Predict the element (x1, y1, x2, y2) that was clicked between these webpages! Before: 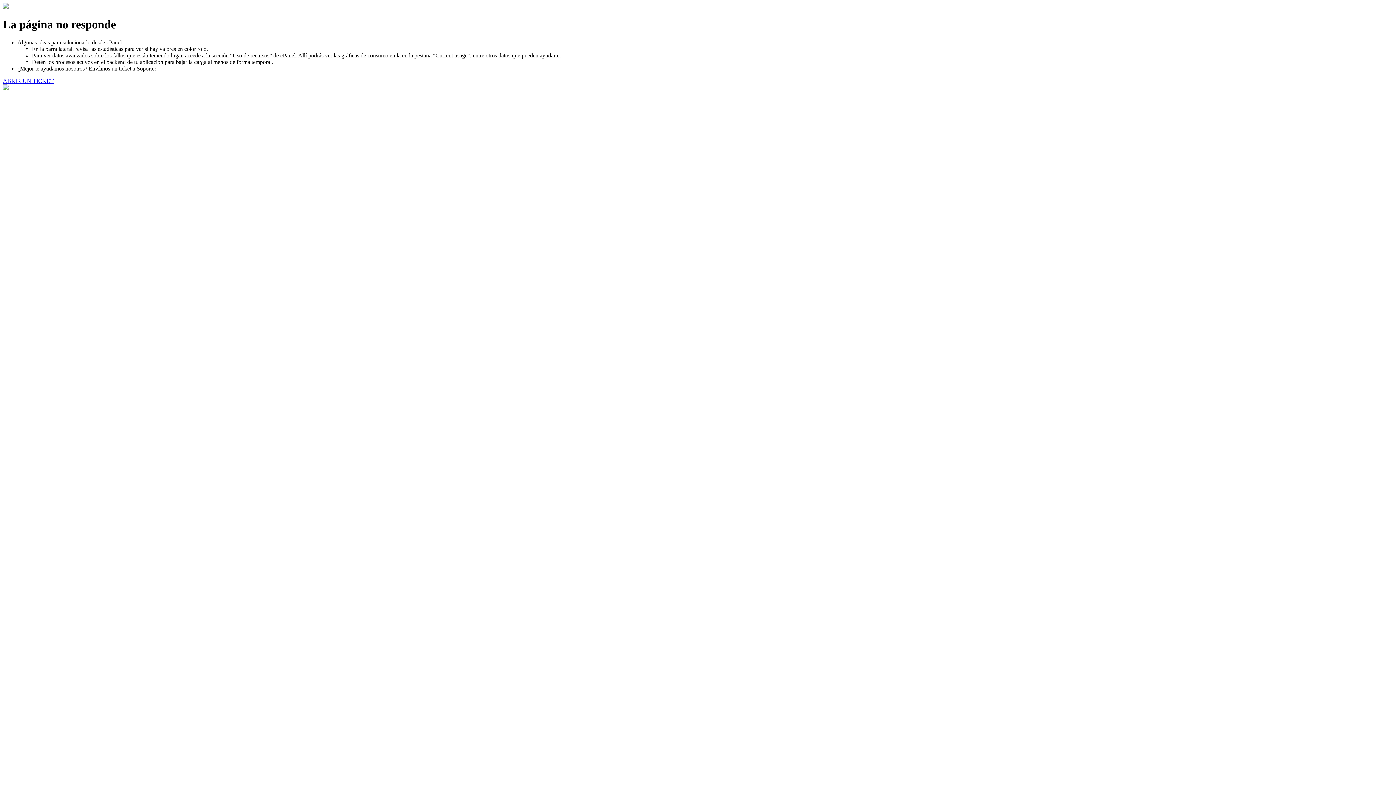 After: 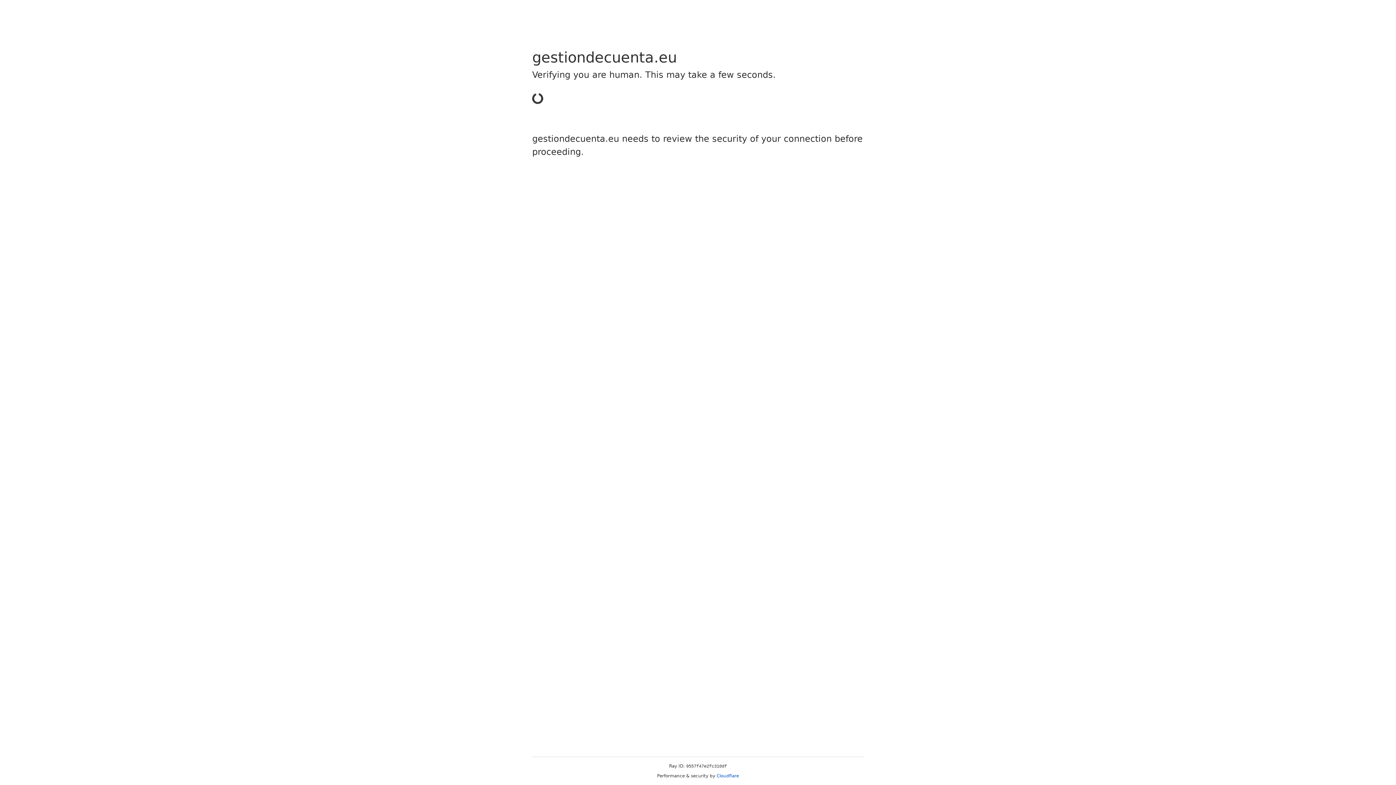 Action: bbox: (2, 77, 53, 83) label: ABRIR UN TICKET